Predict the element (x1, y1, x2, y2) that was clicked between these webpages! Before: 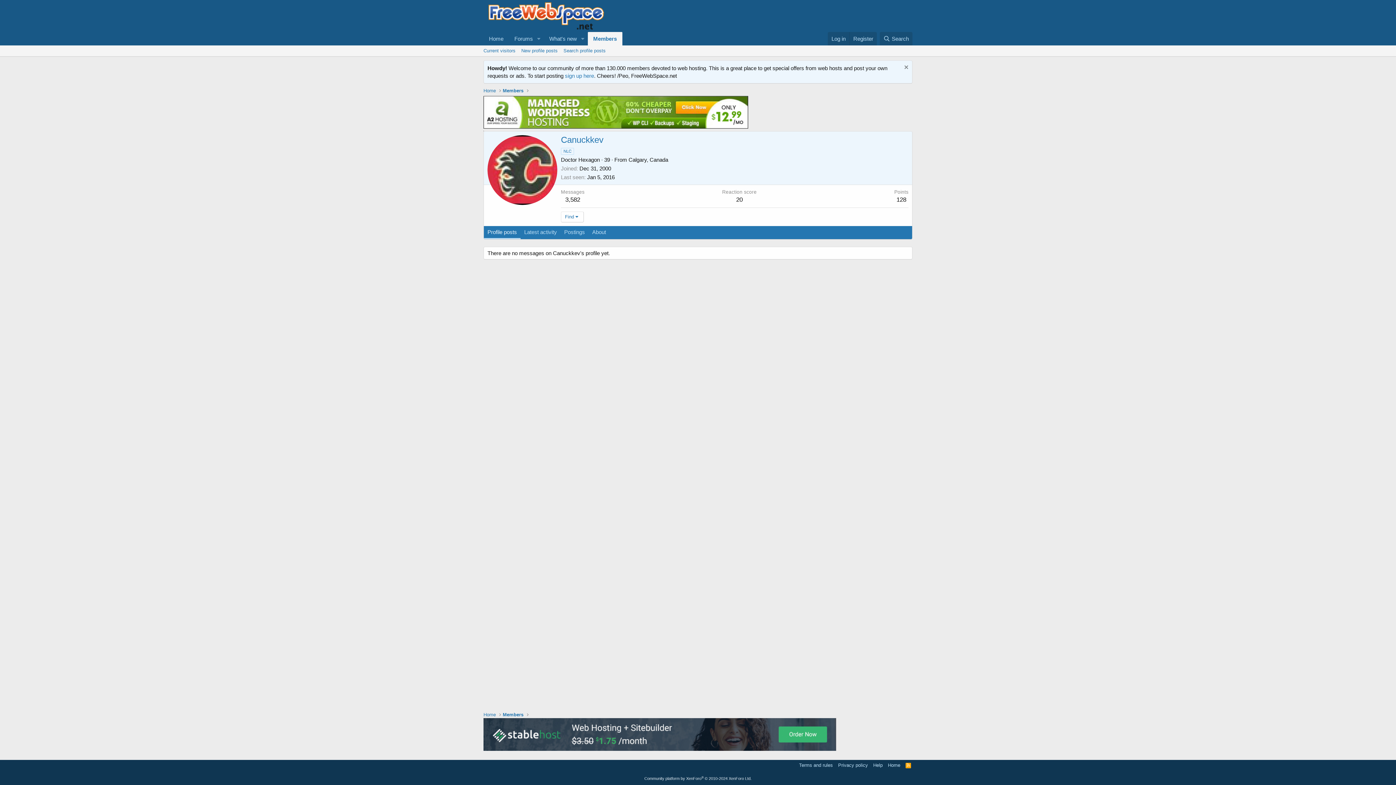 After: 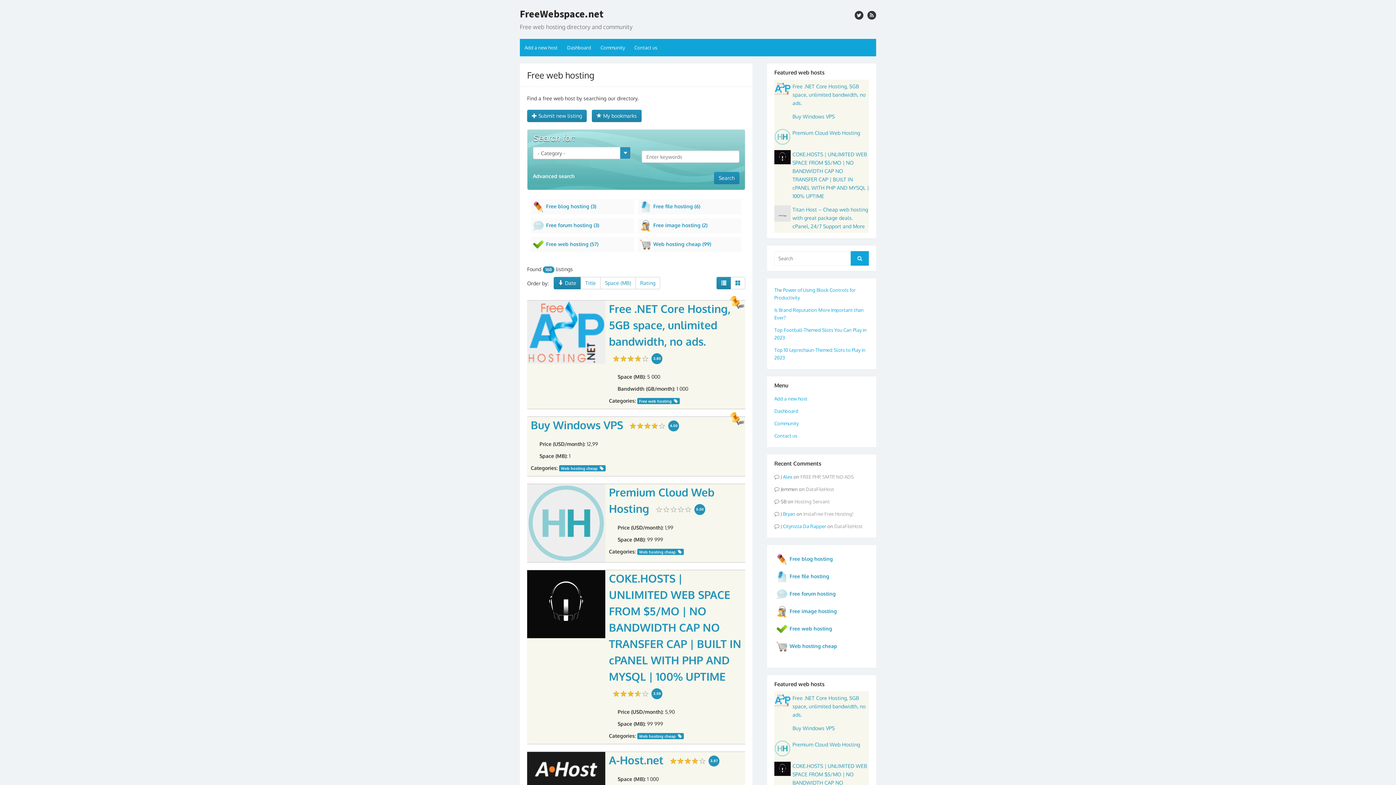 Action: bbox: (483, 711, 496, 718) label: Home